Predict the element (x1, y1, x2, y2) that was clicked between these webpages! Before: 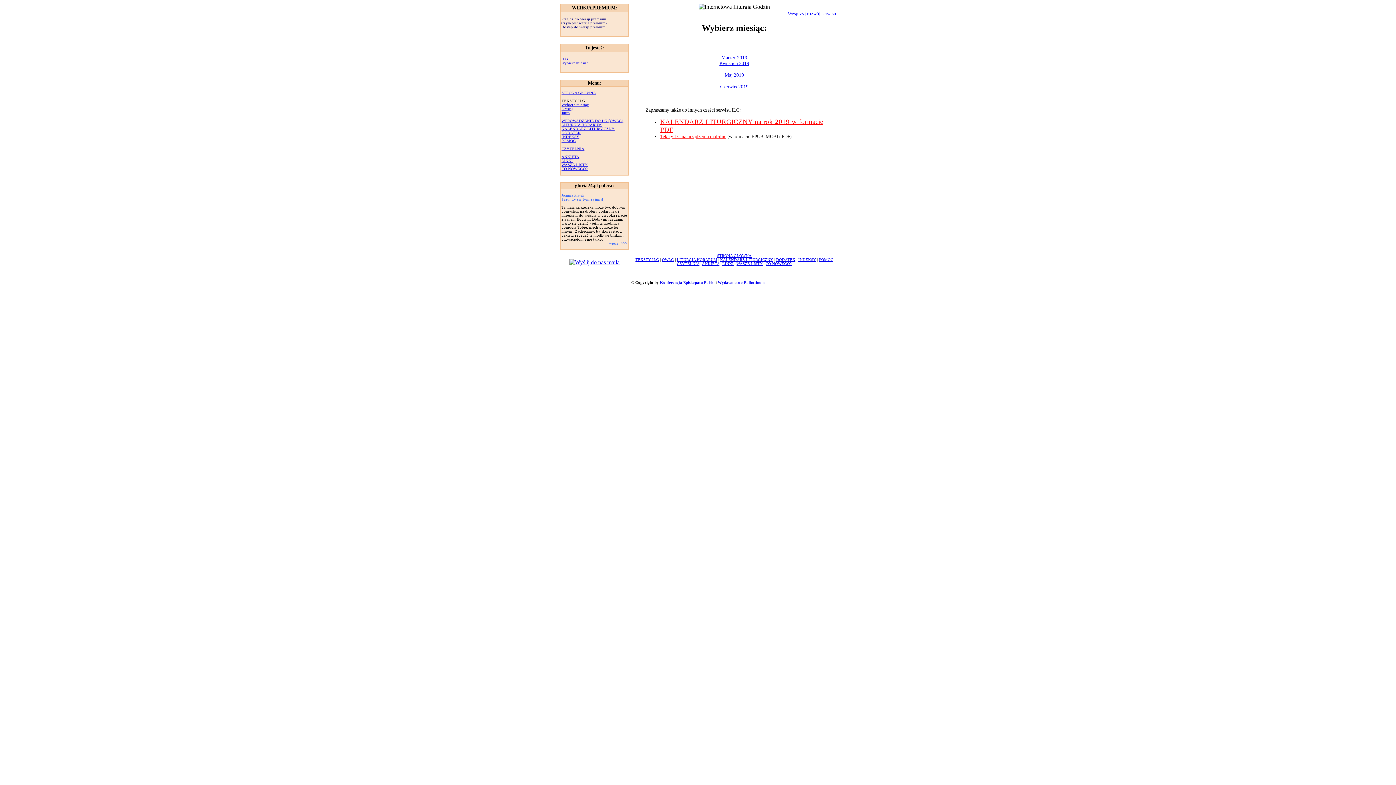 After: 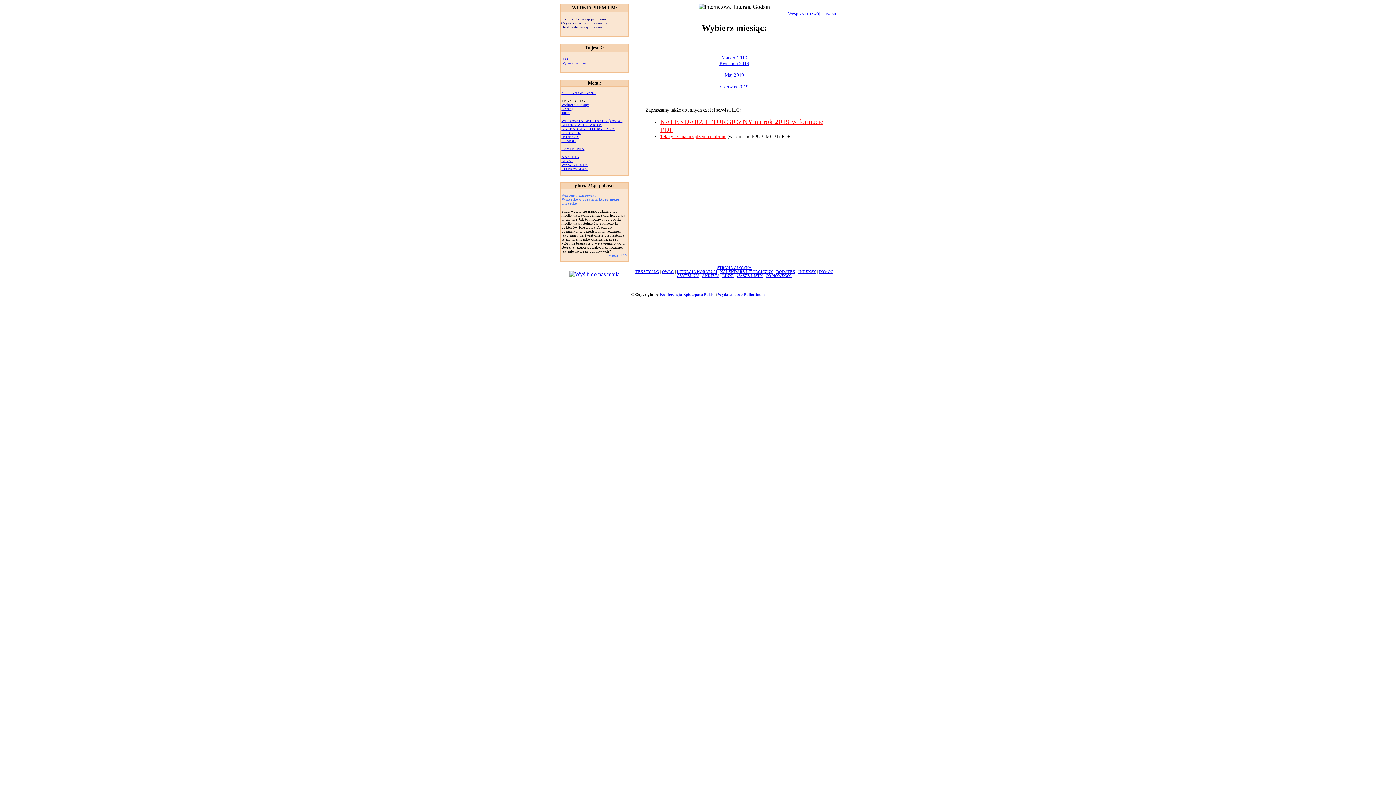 Action: bbox: (561, 118, 623, 122) label: WPROWADZENIE DO LG (OWLG)